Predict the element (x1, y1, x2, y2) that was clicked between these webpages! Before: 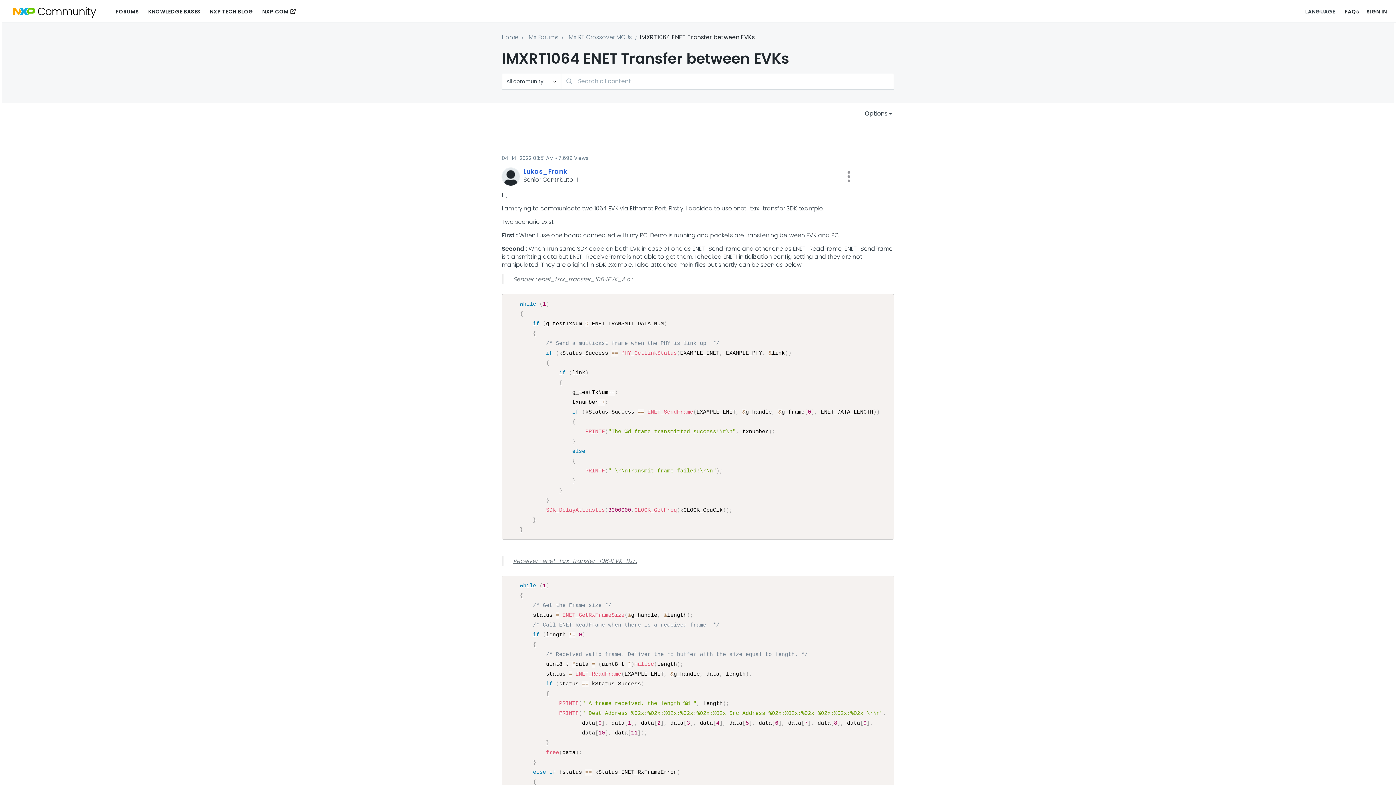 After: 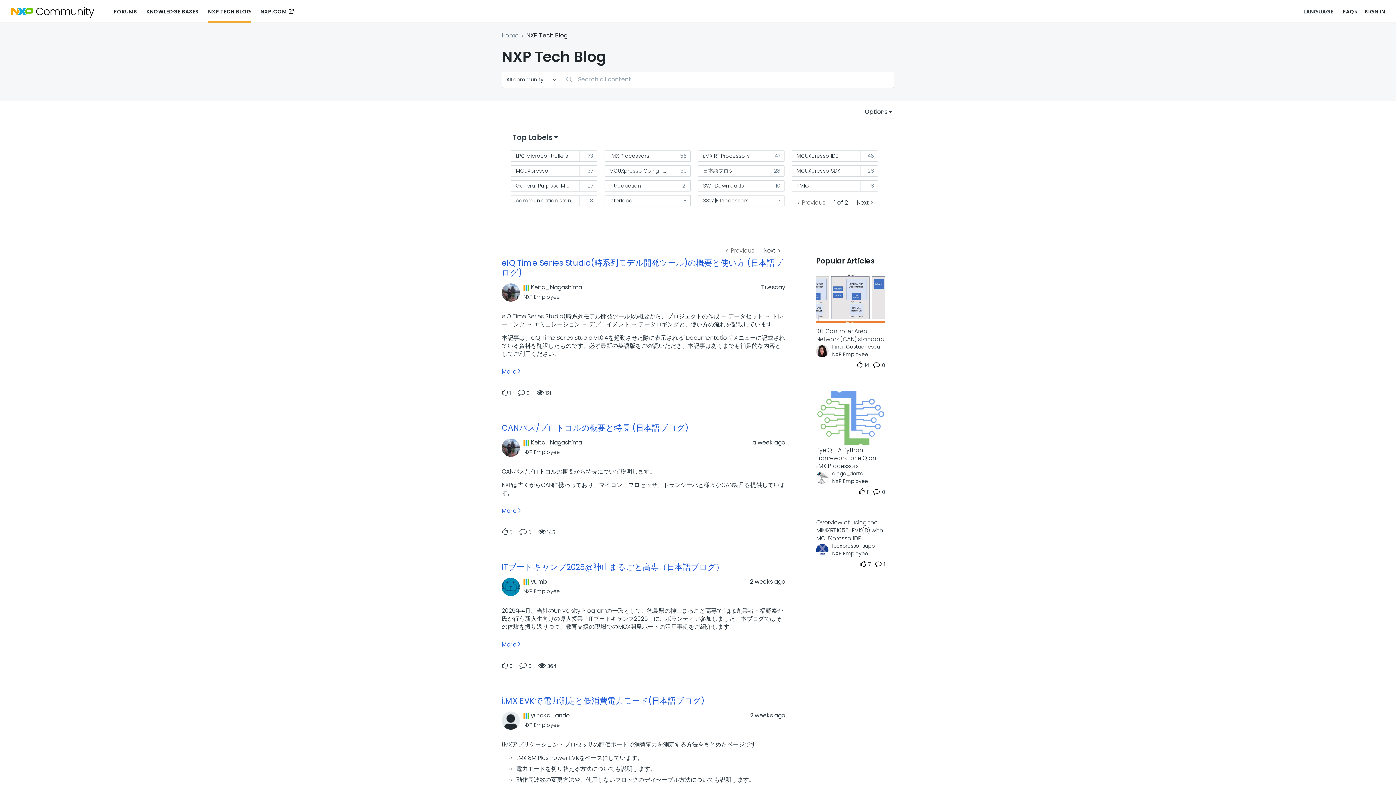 Action: label: NXP TECH BLOG bbox: (209, 4, 253, 18)